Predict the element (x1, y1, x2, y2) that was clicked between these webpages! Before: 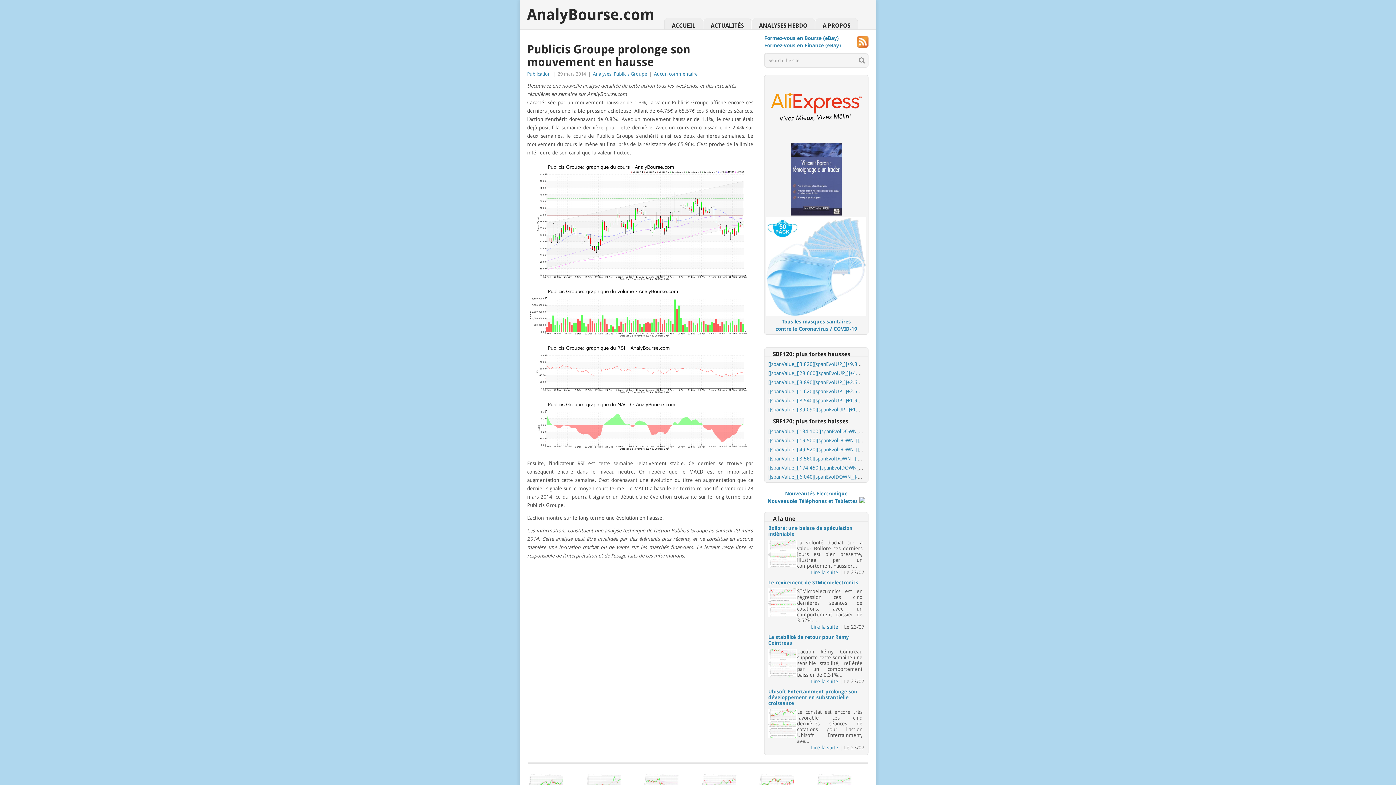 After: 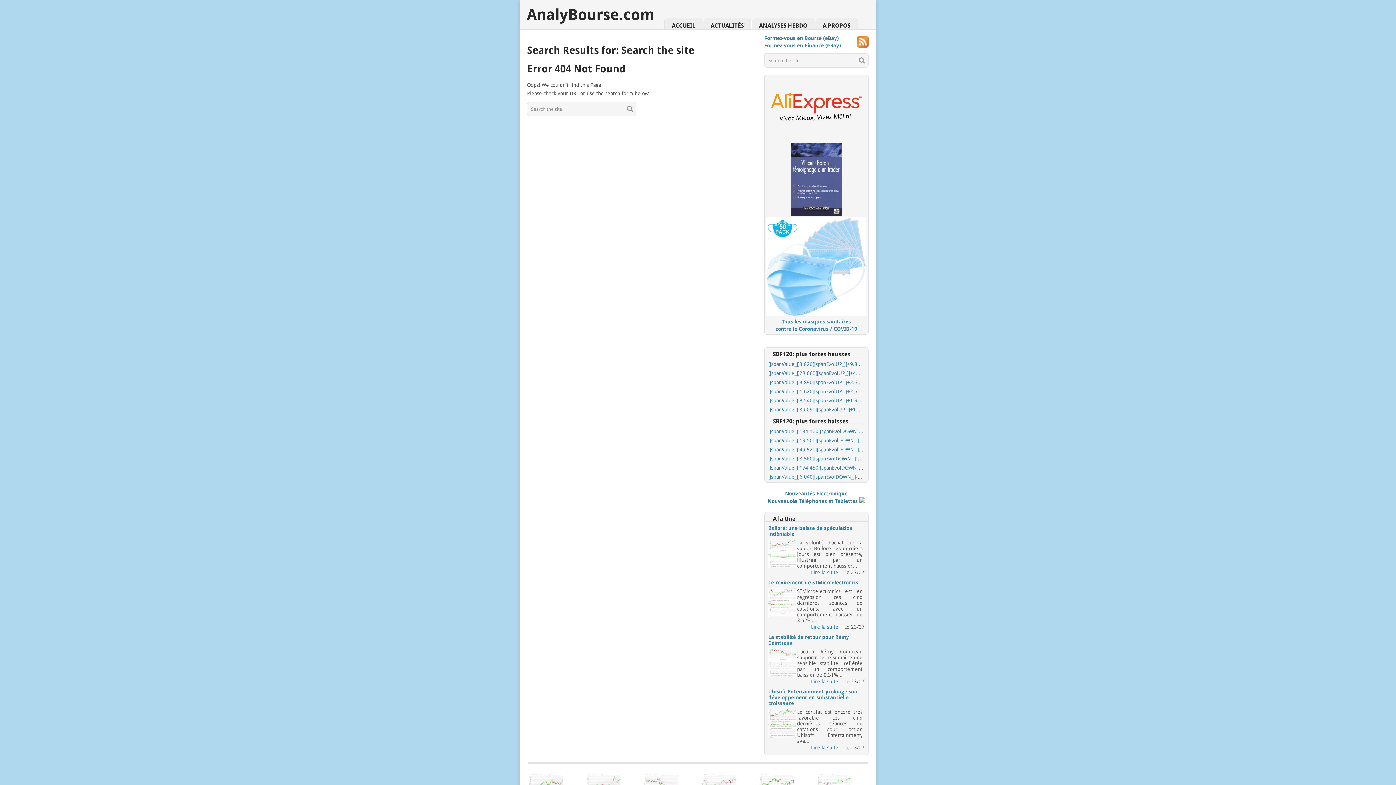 Action: bbox: (855, 56, 865, 64)